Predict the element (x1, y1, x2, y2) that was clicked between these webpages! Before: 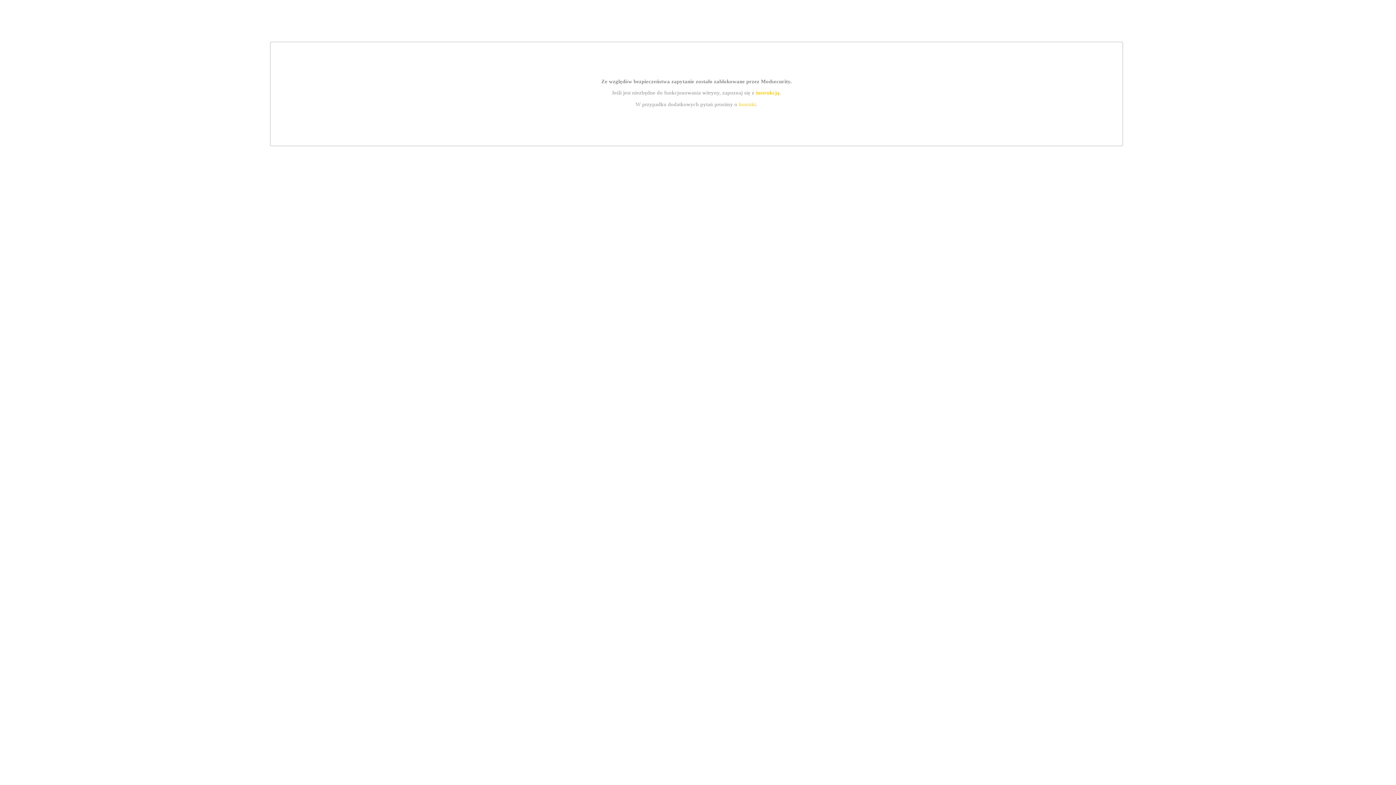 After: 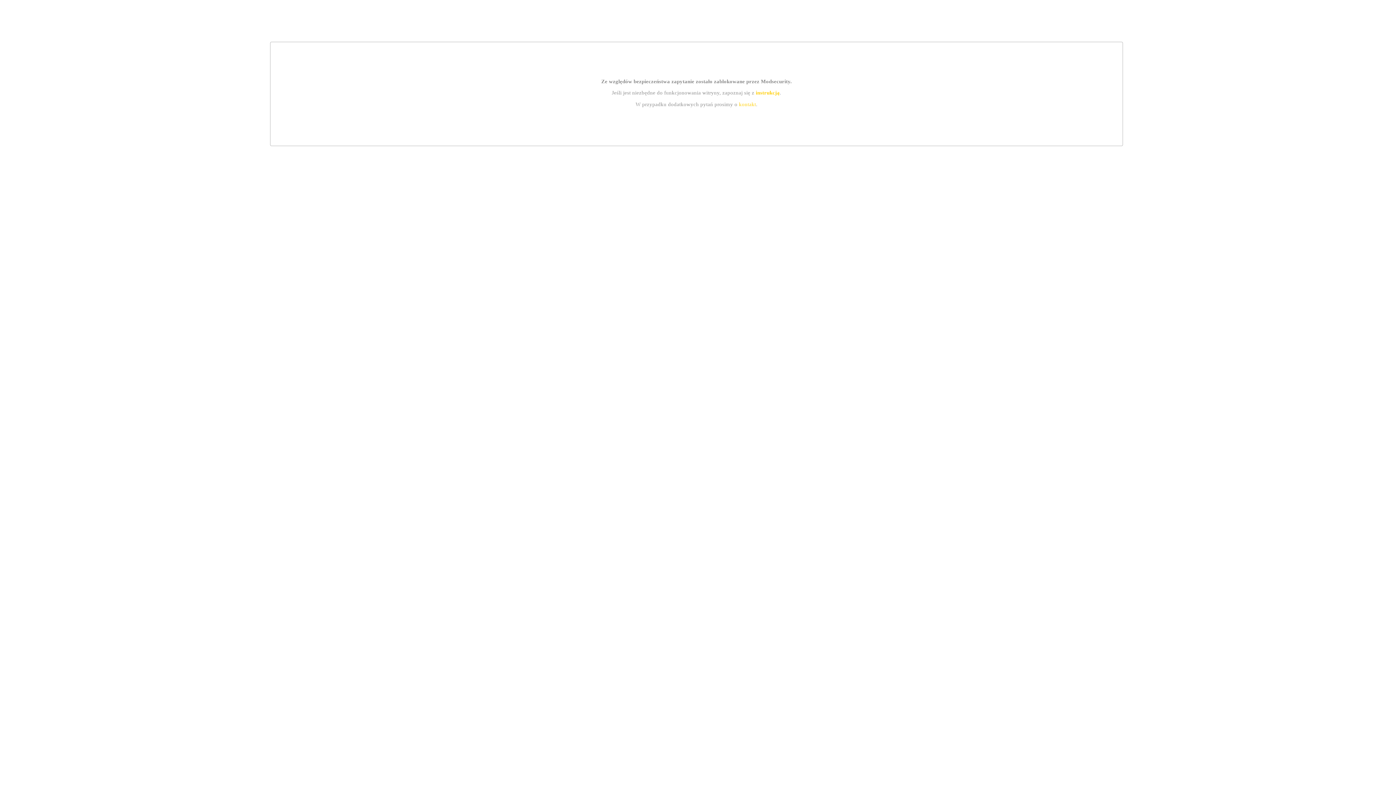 Action: bbox: (755, 89, 779, 95) label: instrukcją